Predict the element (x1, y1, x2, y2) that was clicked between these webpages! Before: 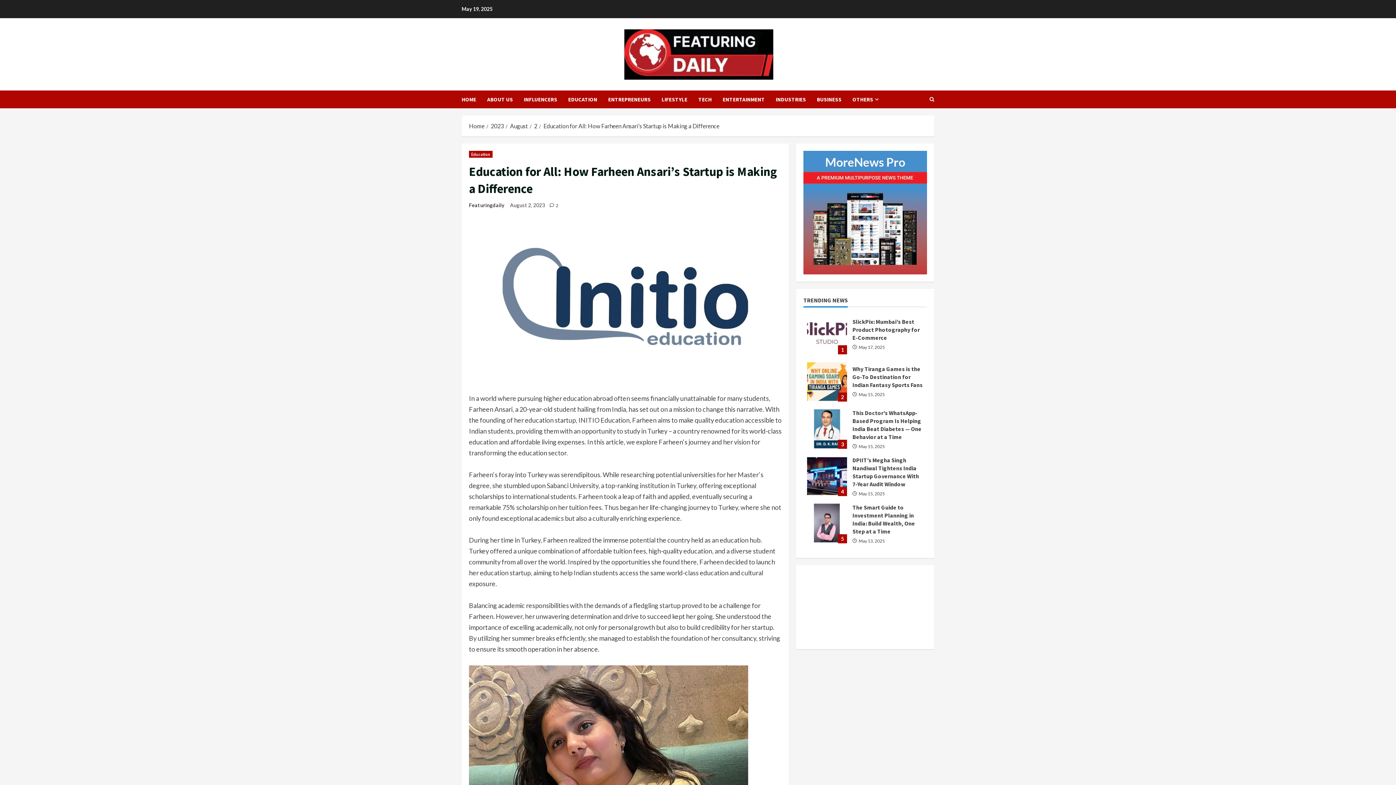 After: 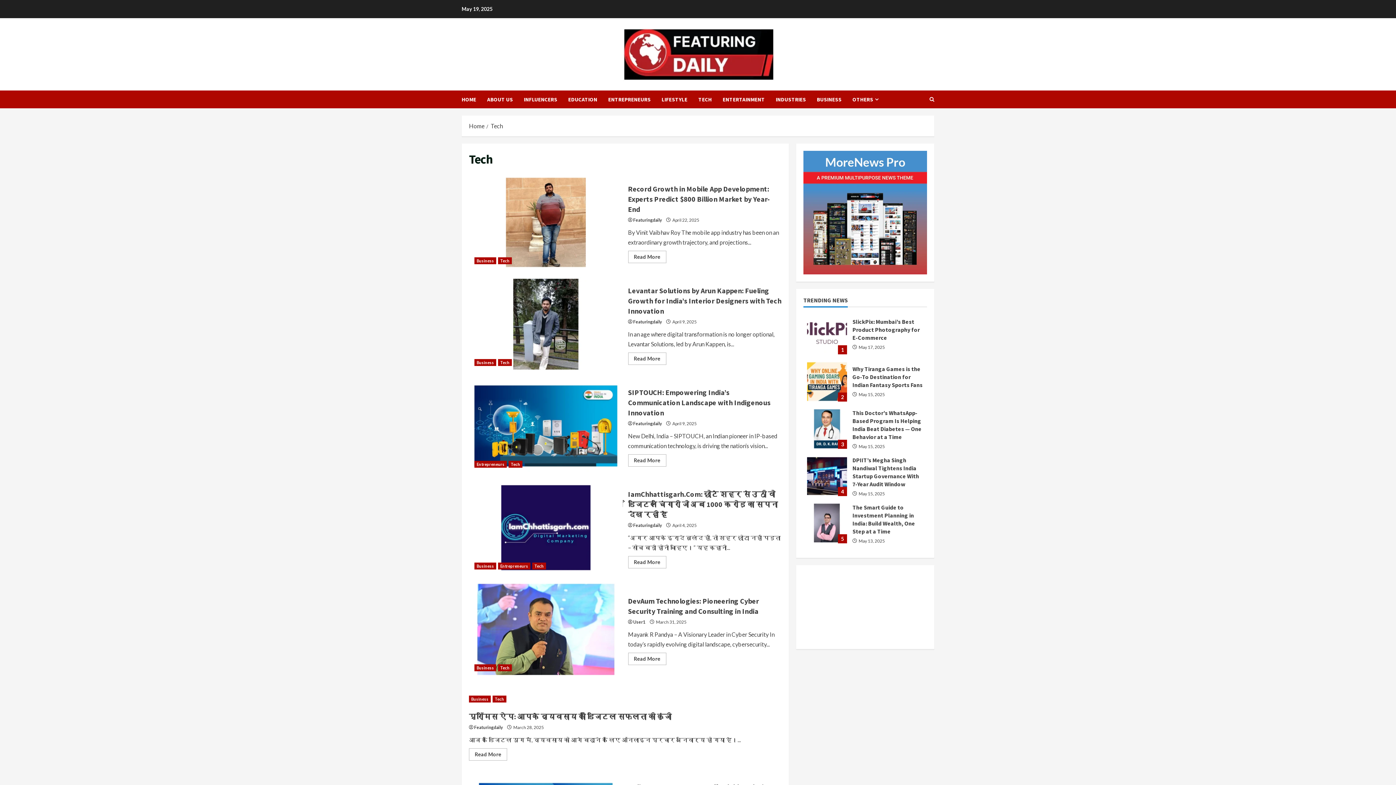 Action: bbox: (693, 90, 717, 108) label: TECH